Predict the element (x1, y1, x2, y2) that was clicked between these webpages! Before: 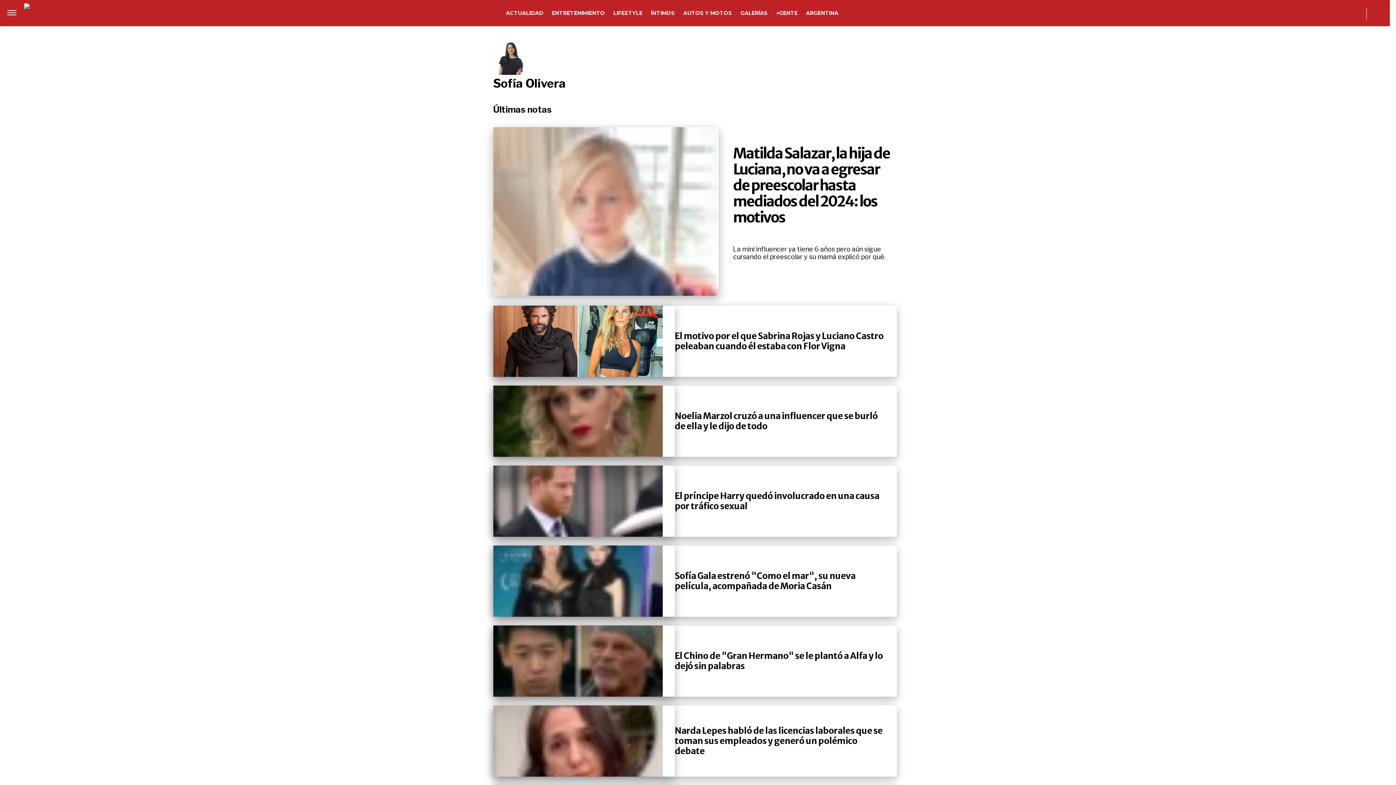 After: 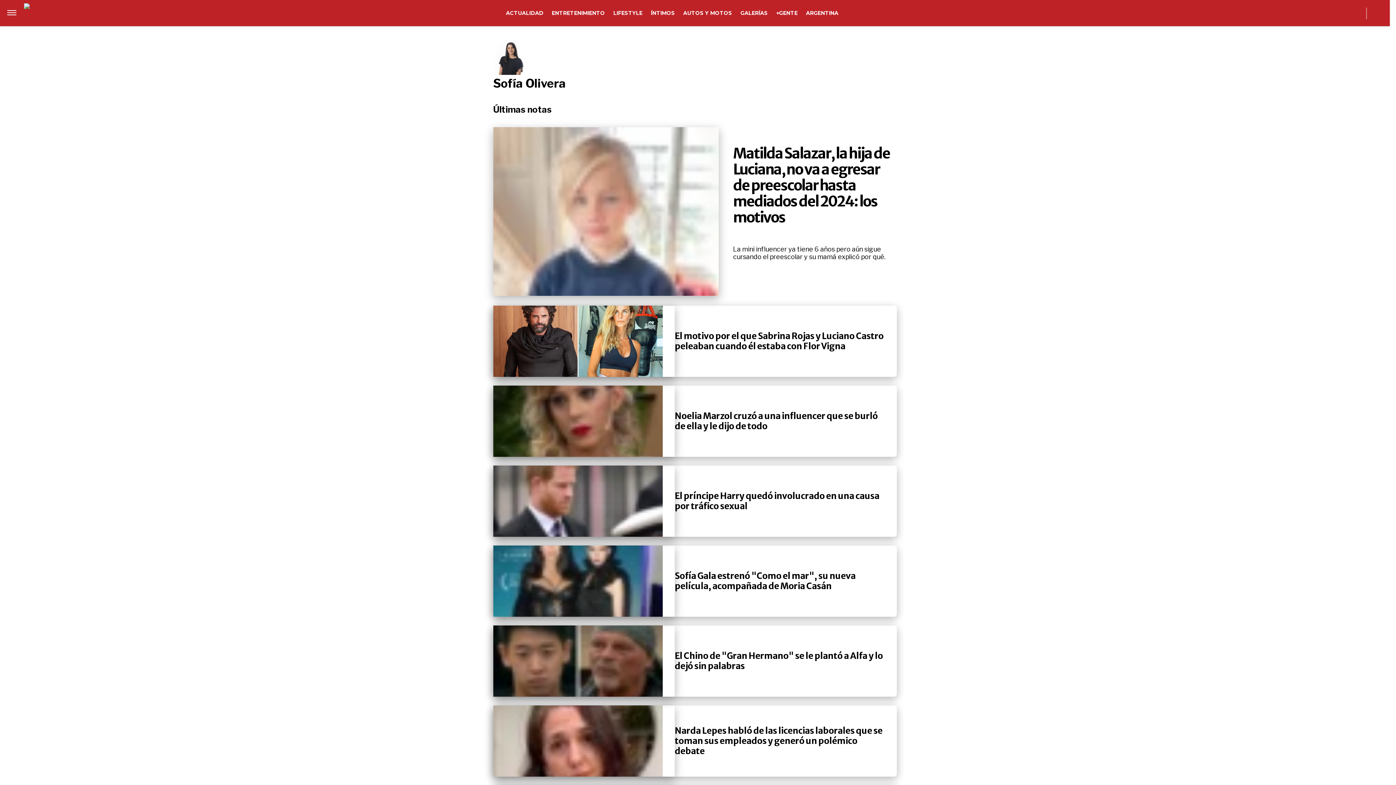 Action: bbox: (1315, 7, 1332, 22) label: Twitter